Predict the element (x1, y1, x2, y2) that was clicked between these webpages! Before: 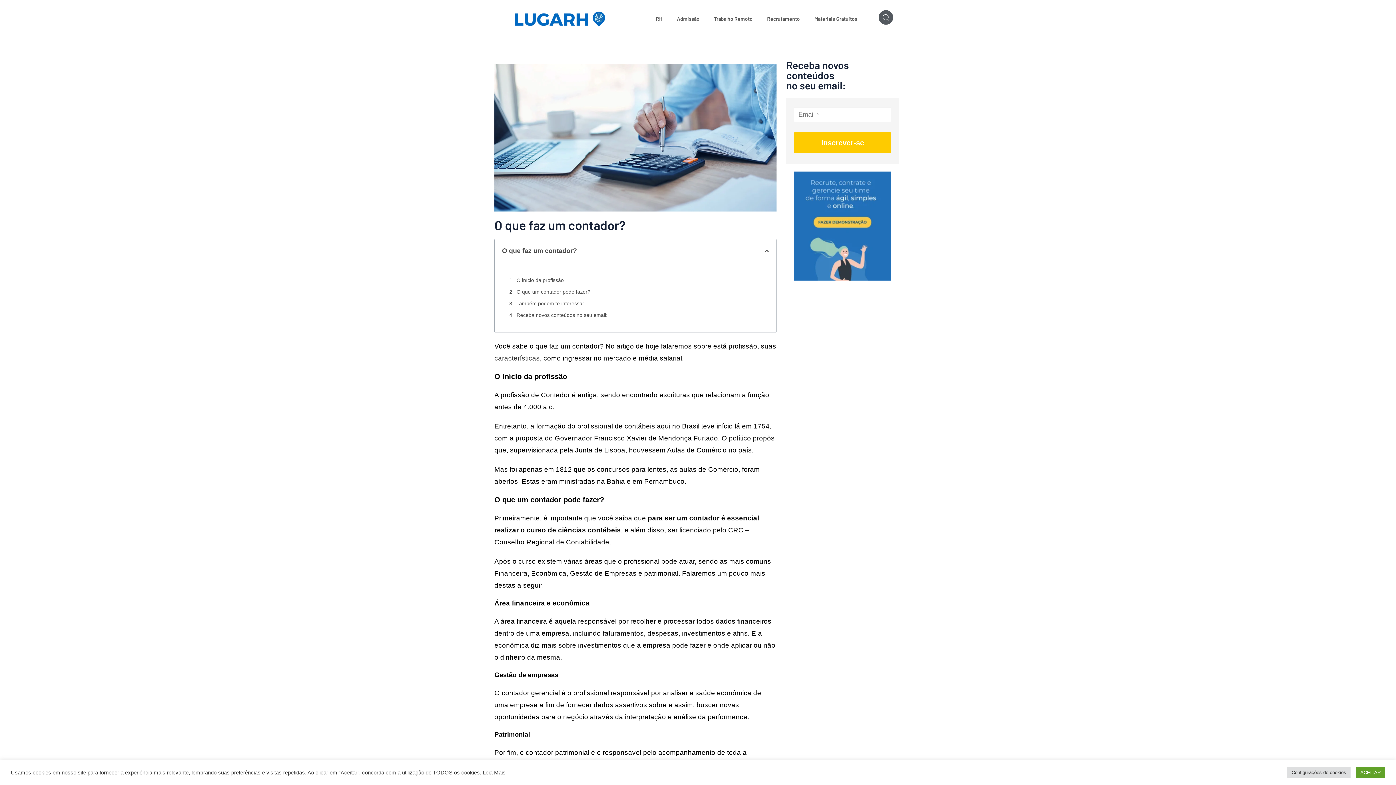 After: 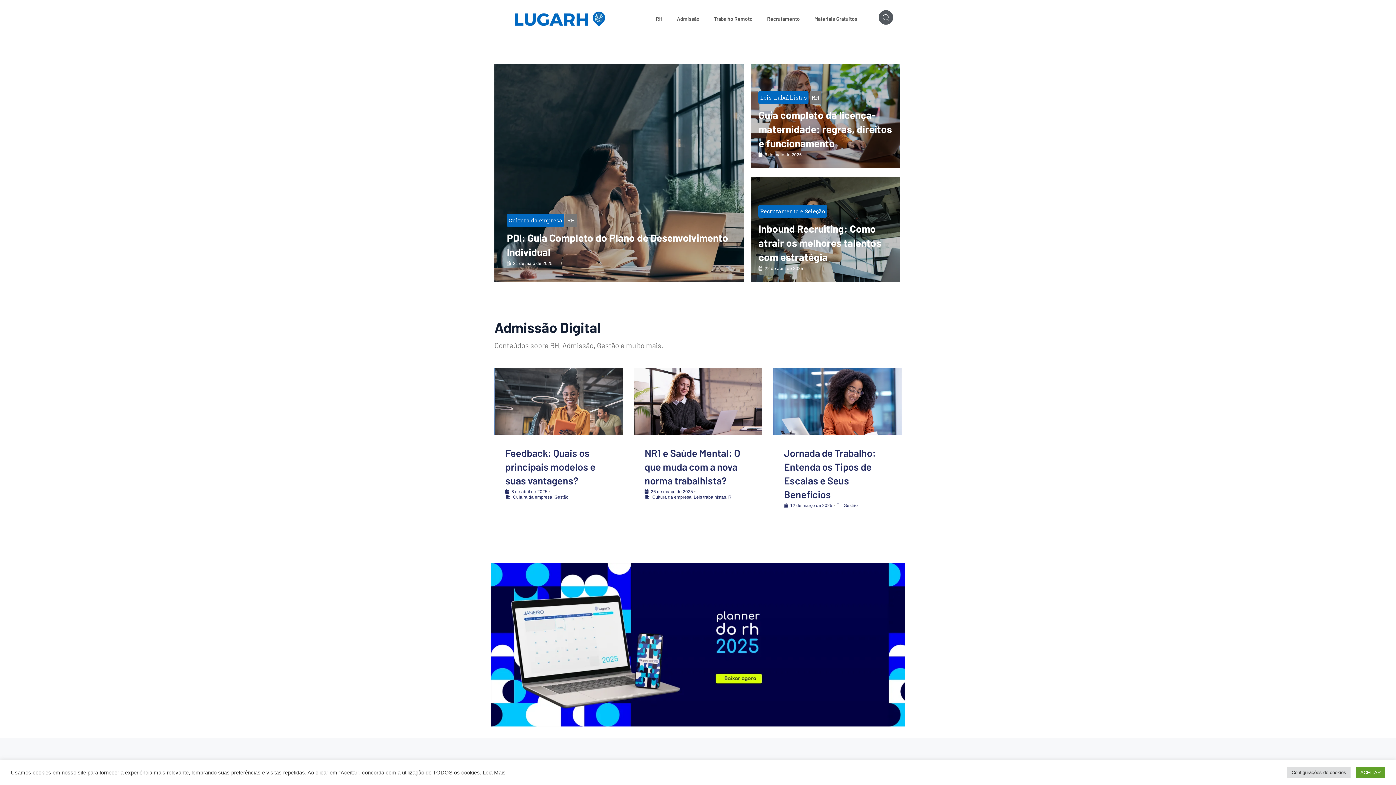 Action: bbox: (494, 7, 625, 30)